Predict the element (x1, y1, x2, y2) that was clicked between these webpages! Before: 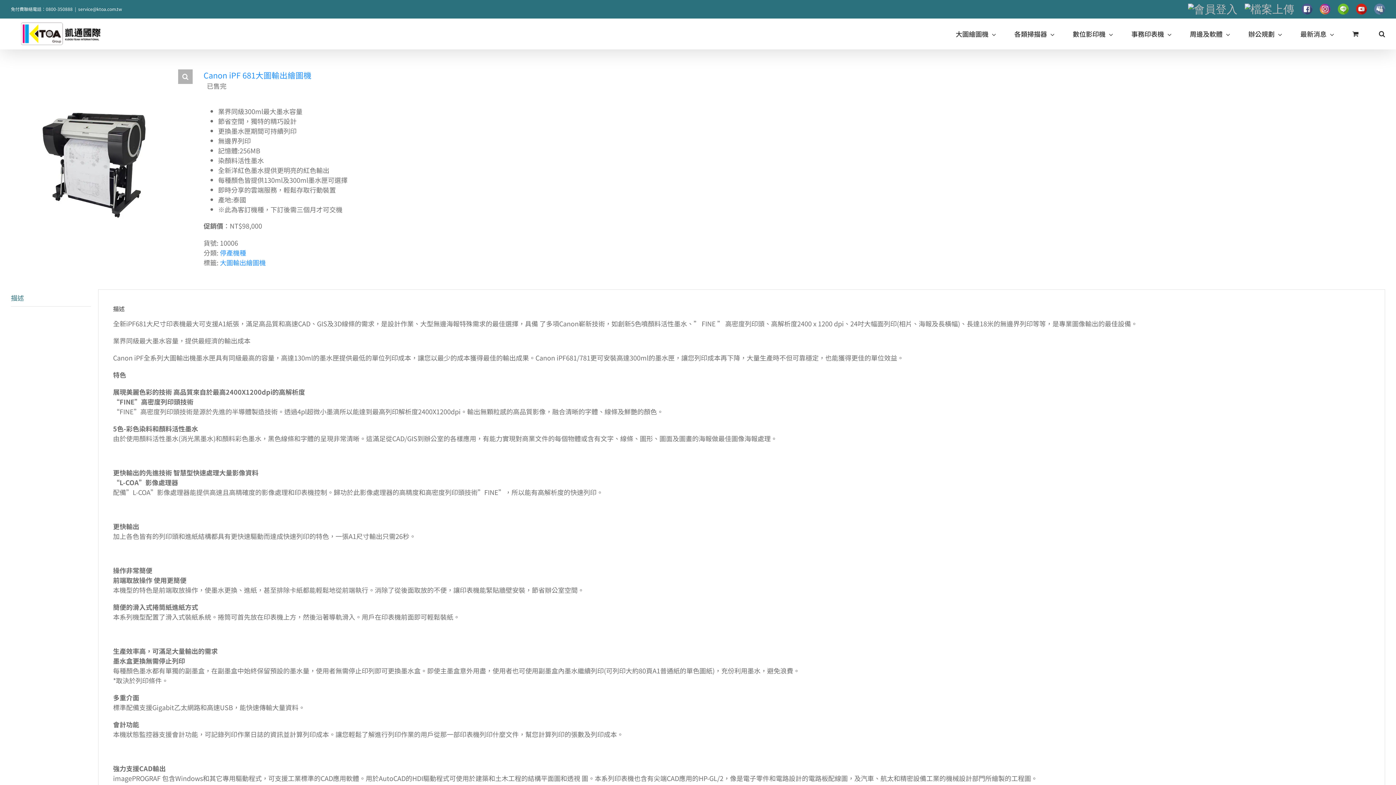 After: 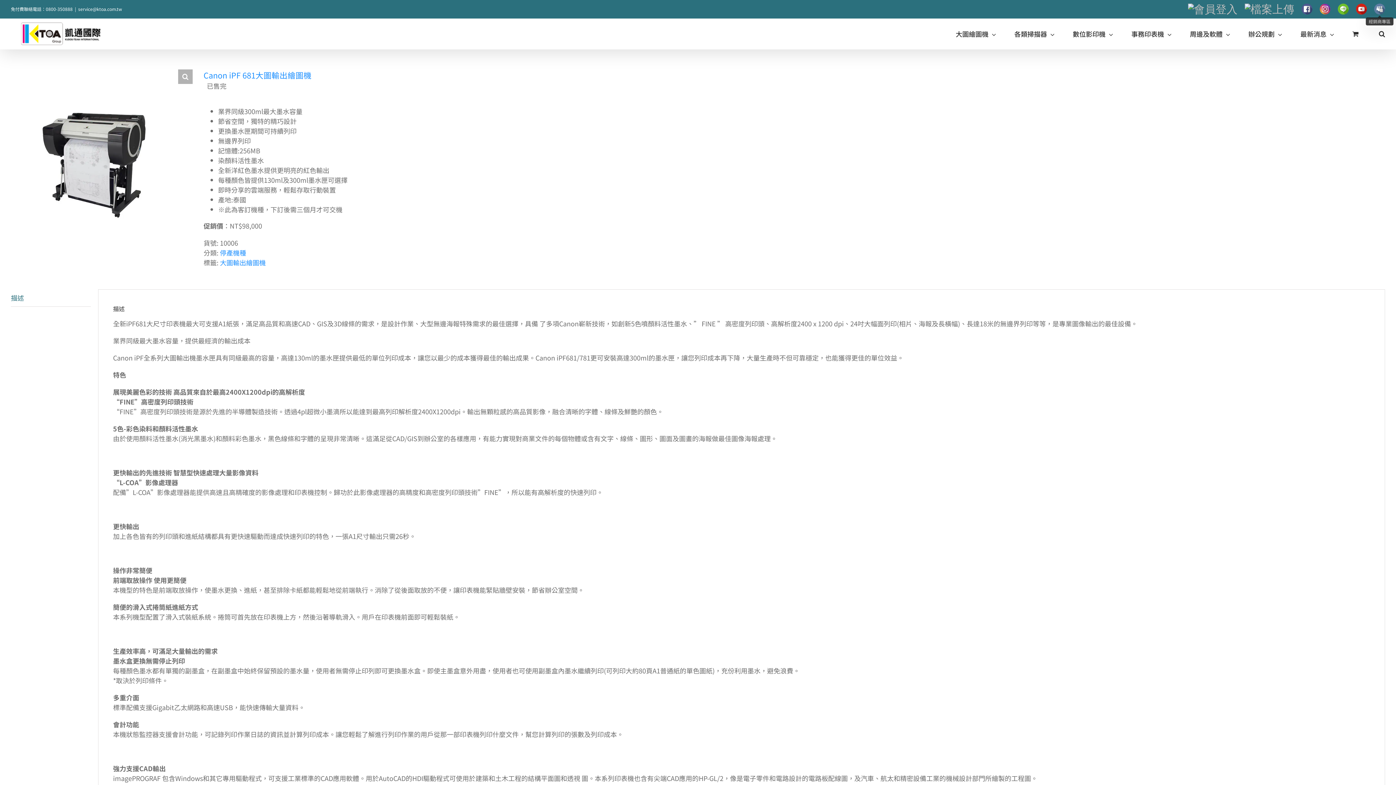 Action: bbox: (1374, 3, 1385, 14) label: 經銷商專區